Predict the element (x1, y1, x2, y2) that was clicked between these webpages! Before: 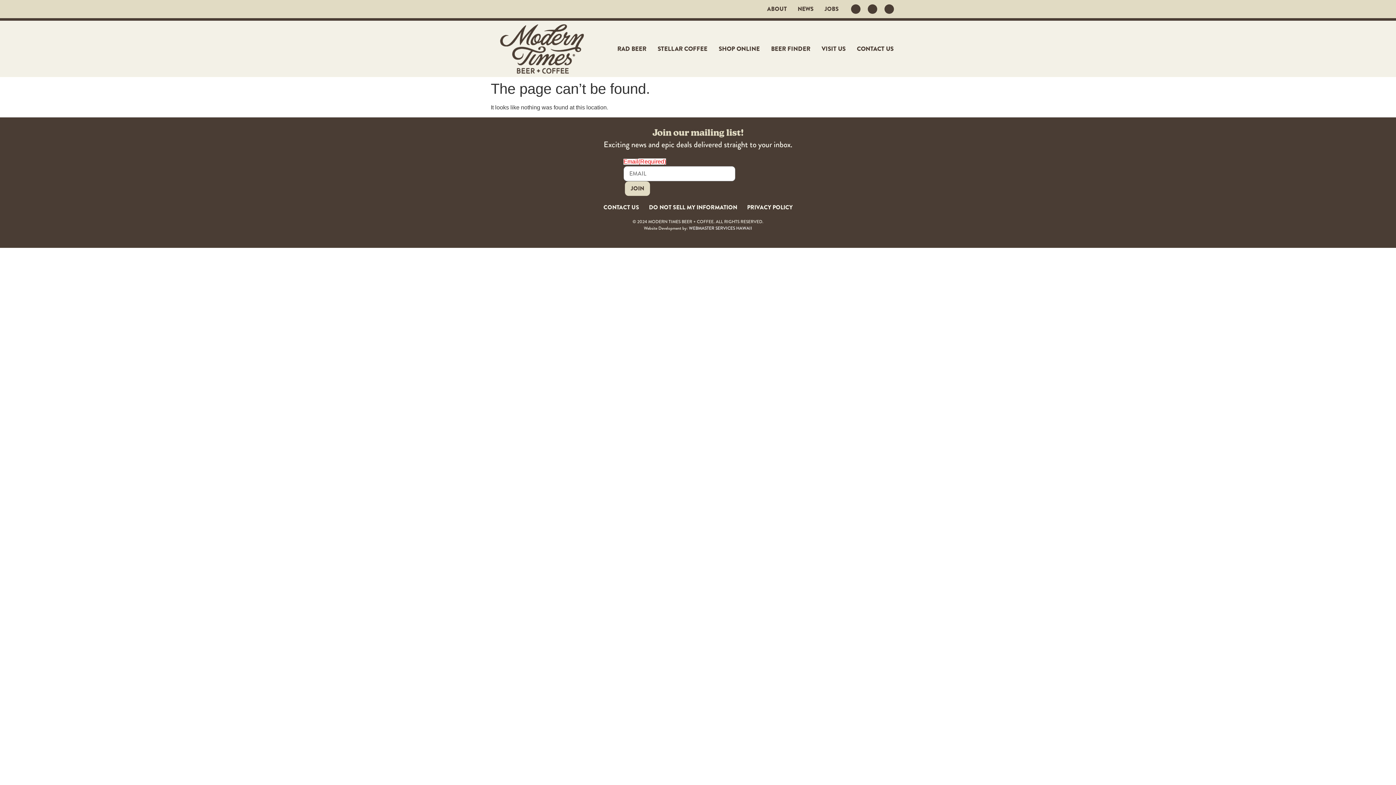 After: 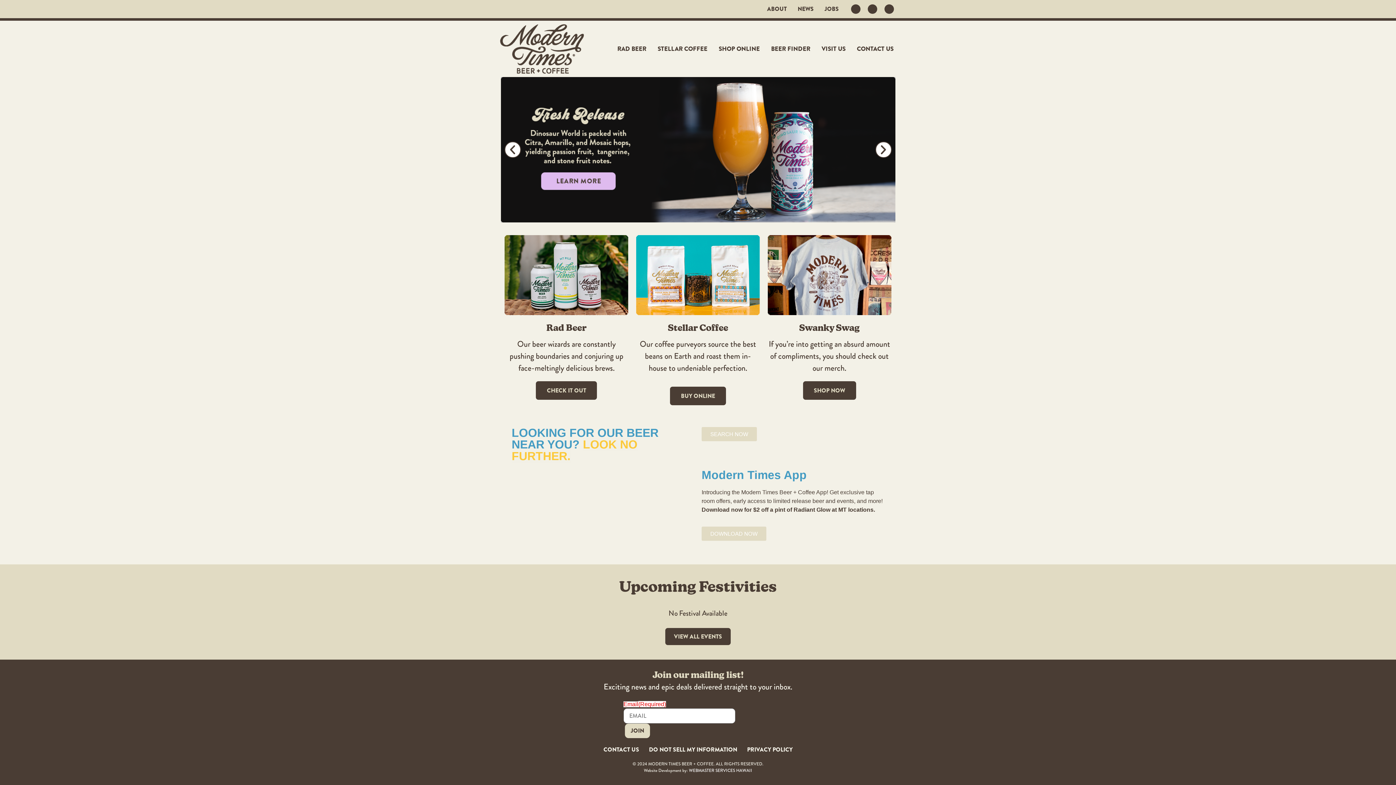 Action: bbox: (499, 20, 584, 77)